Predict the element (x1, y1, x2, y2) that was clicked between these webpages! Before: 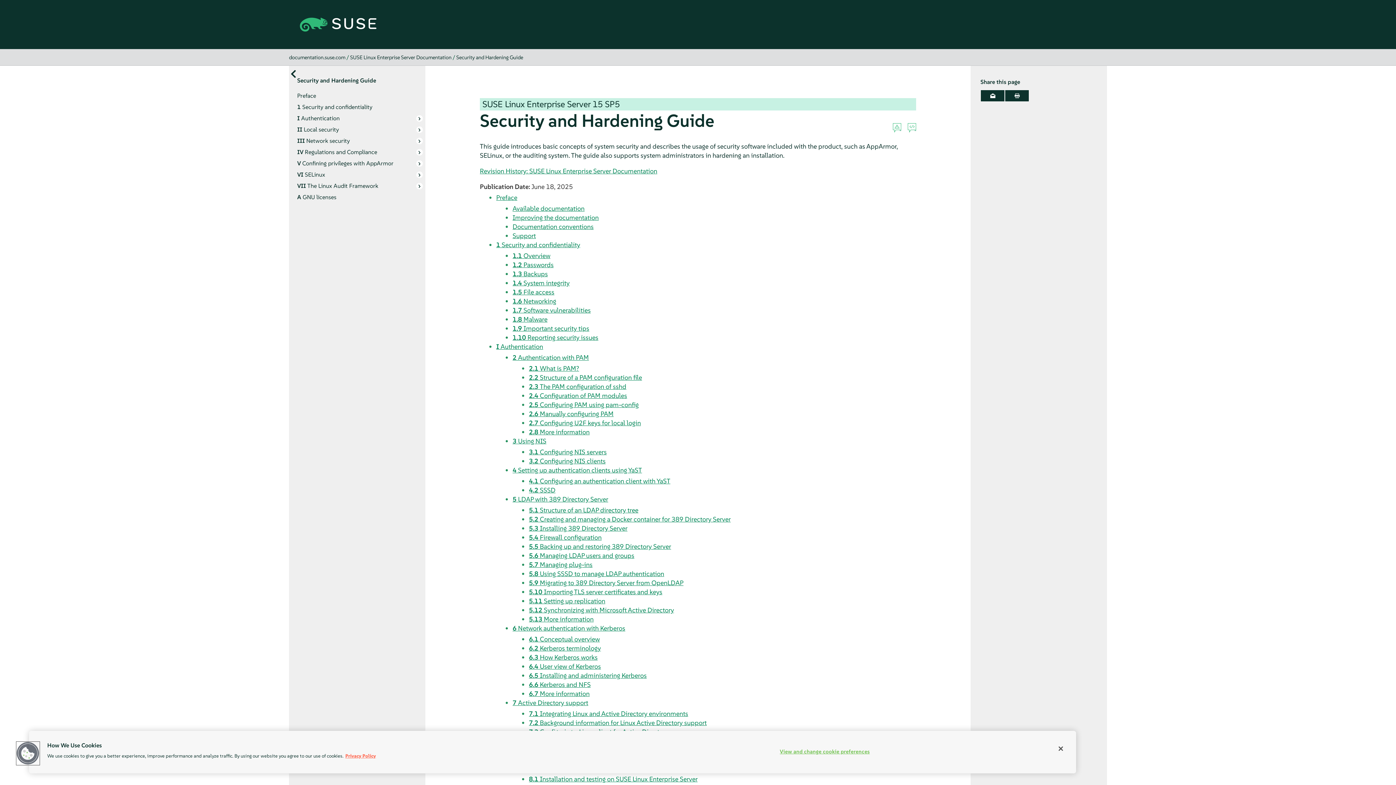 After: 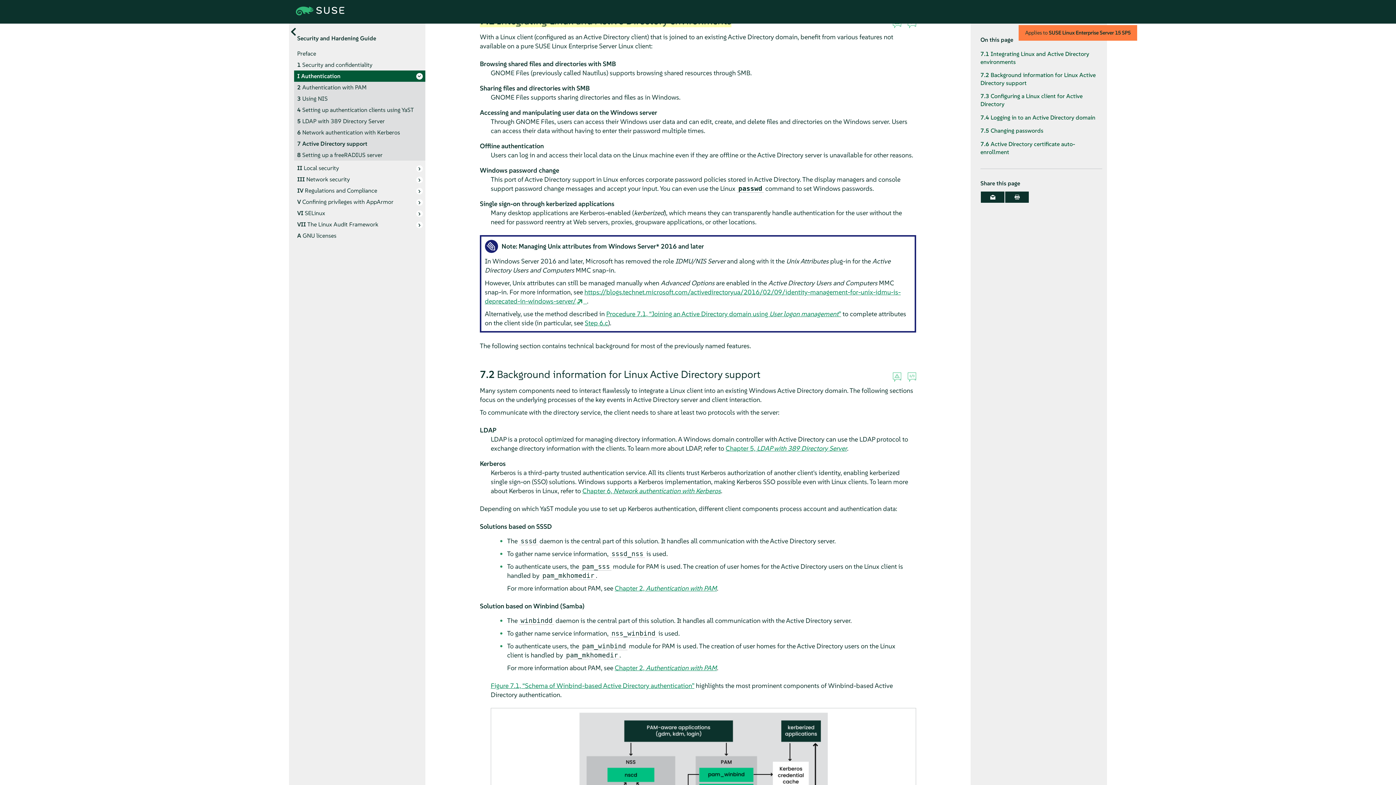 Action: bbox: (529, 709, 688, 718) label: 7.1 Integrating Linux and Active Directory environments